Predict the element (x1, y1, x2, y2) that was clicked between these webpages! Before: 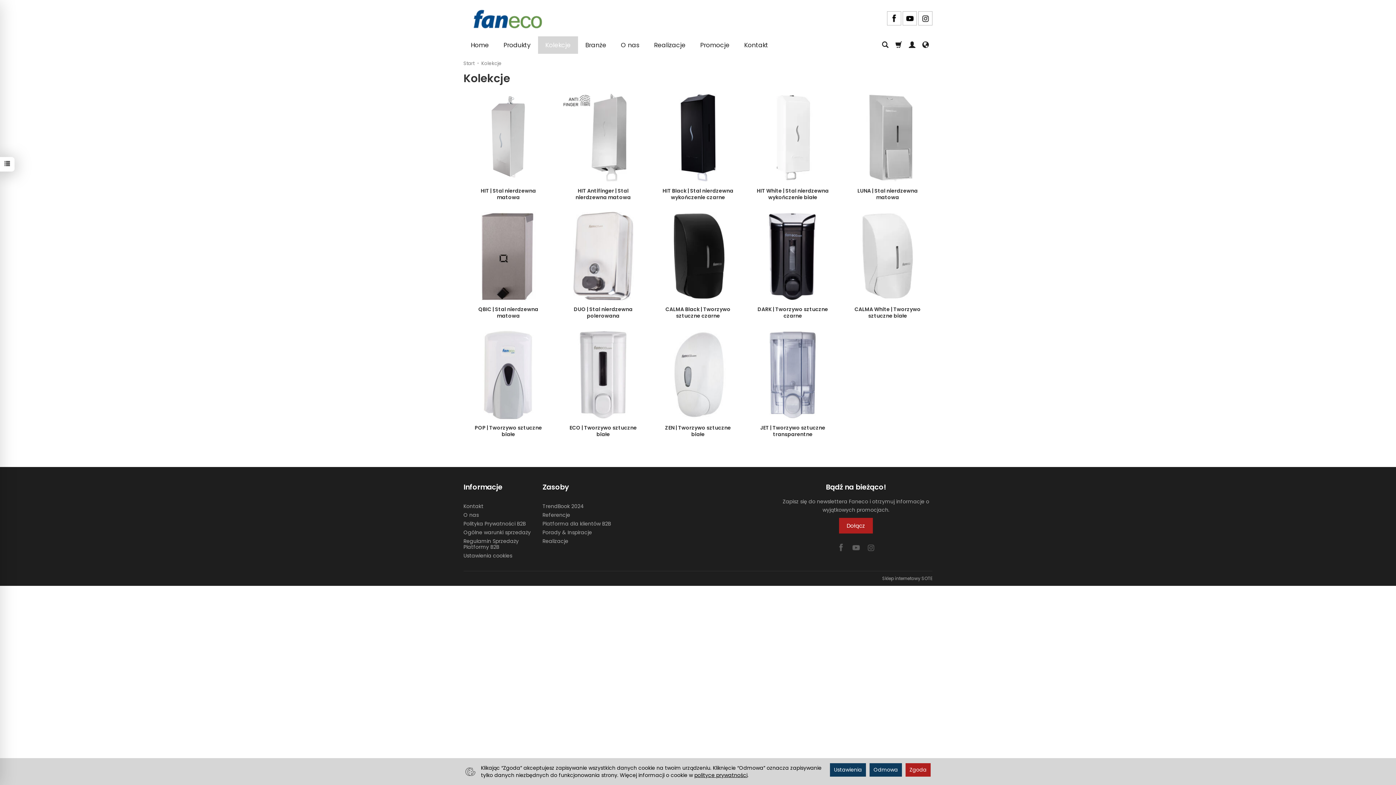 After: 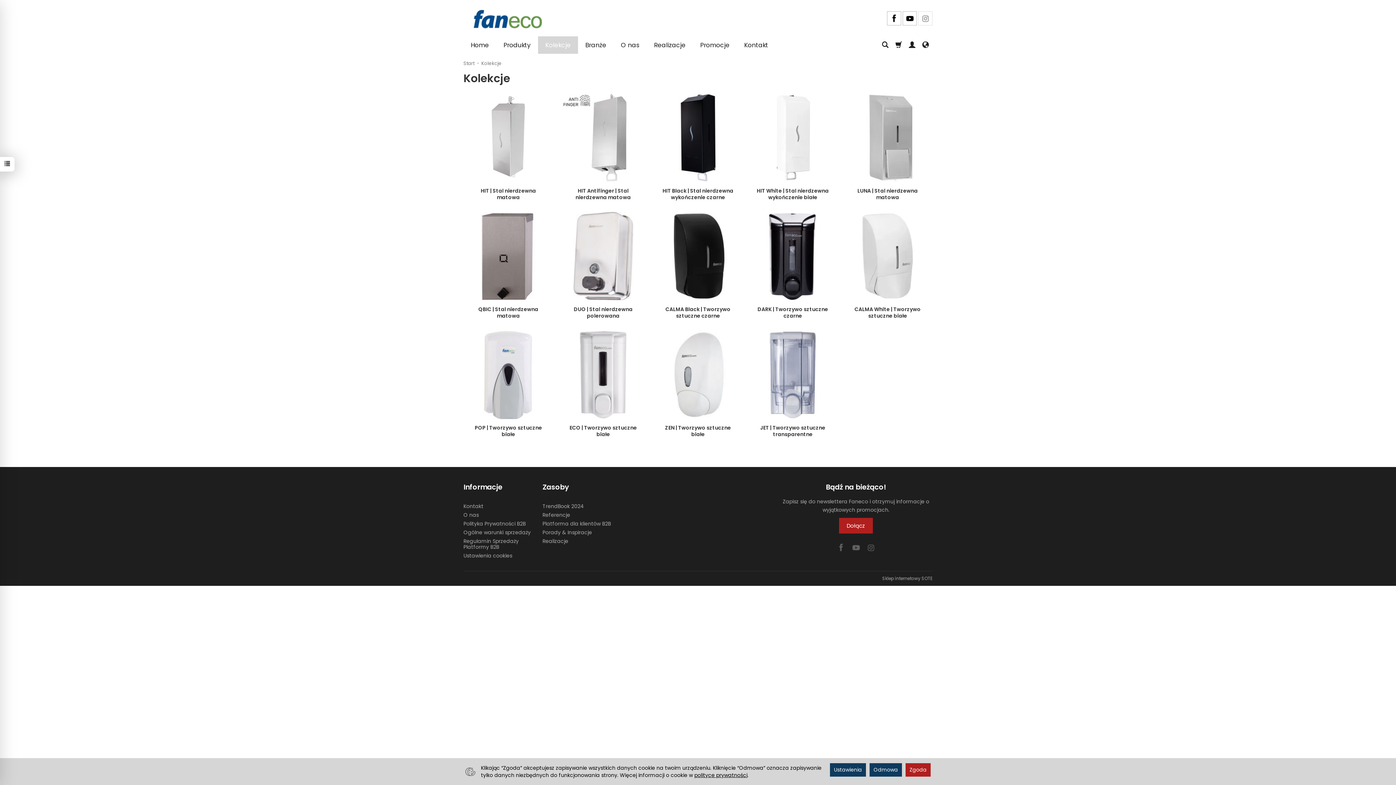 Action: bbox: (918, 11, 932, 25)